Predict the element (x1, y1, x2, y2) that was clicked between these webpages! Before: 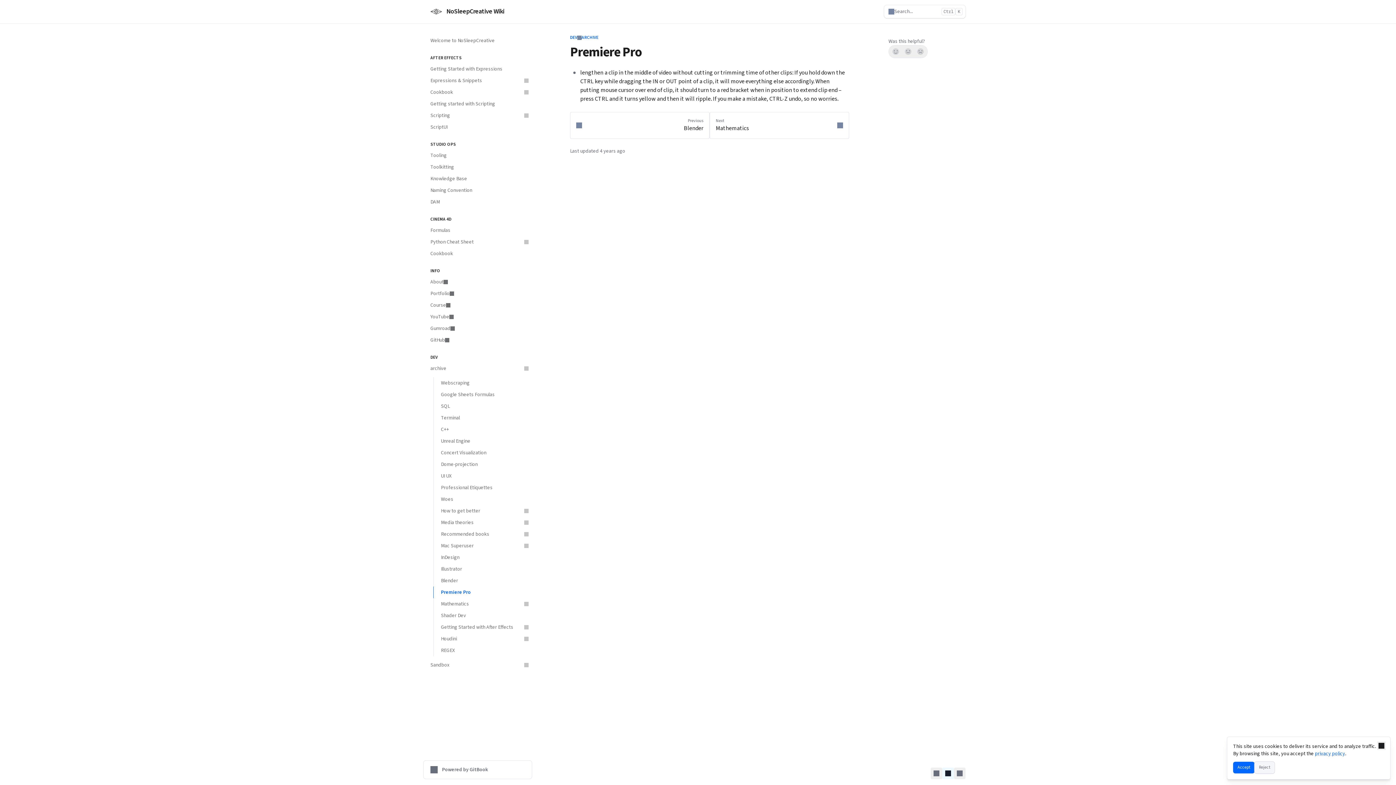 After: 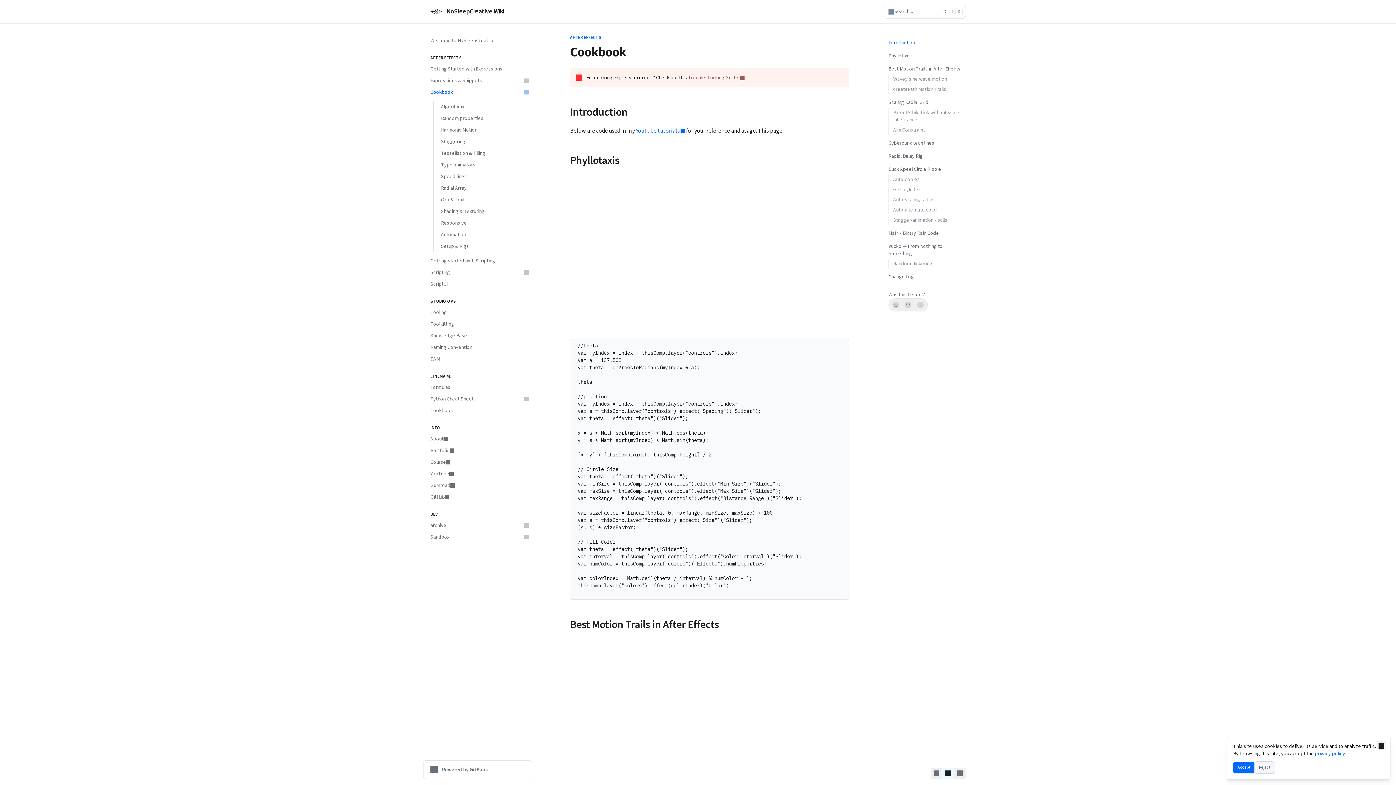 Action: bbox: (426, 86, 532, 98) label: Cookbook